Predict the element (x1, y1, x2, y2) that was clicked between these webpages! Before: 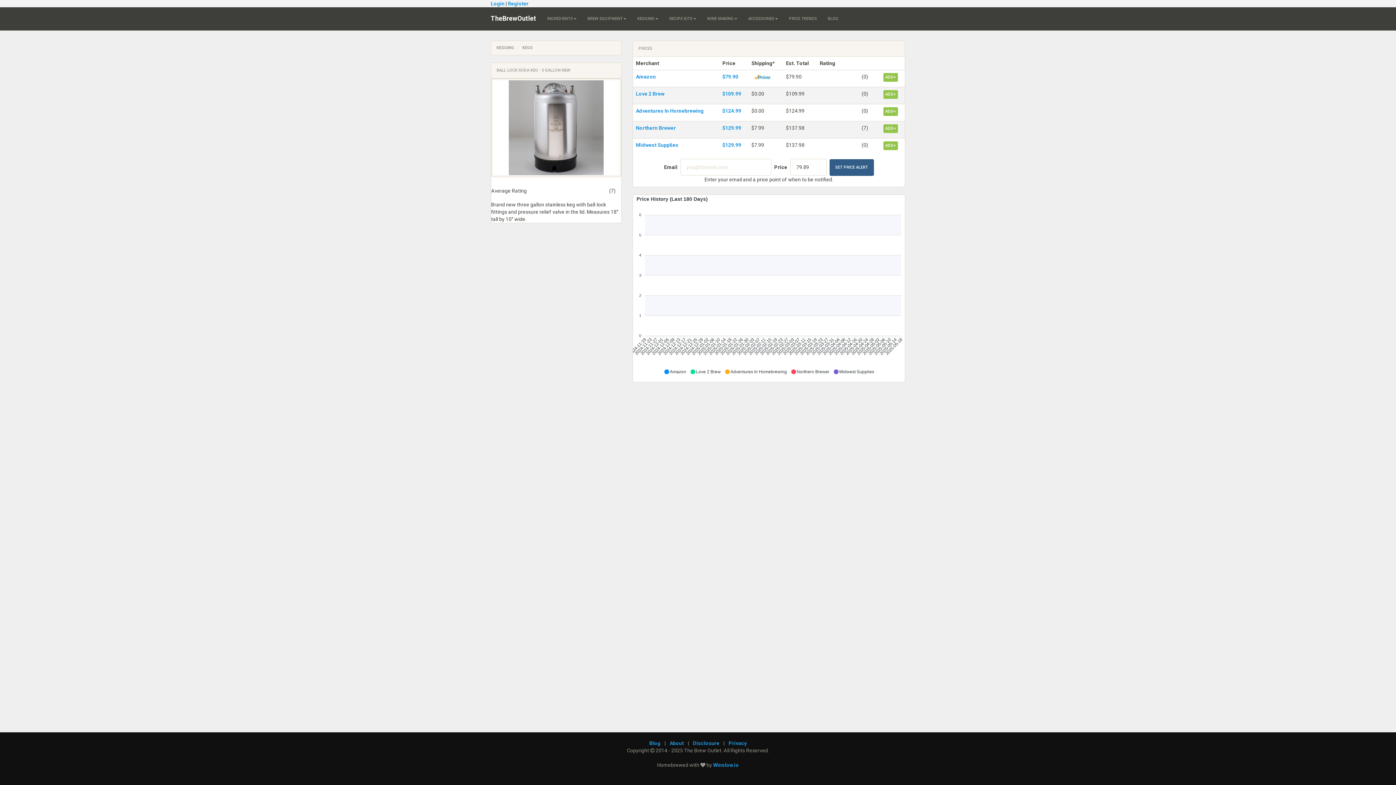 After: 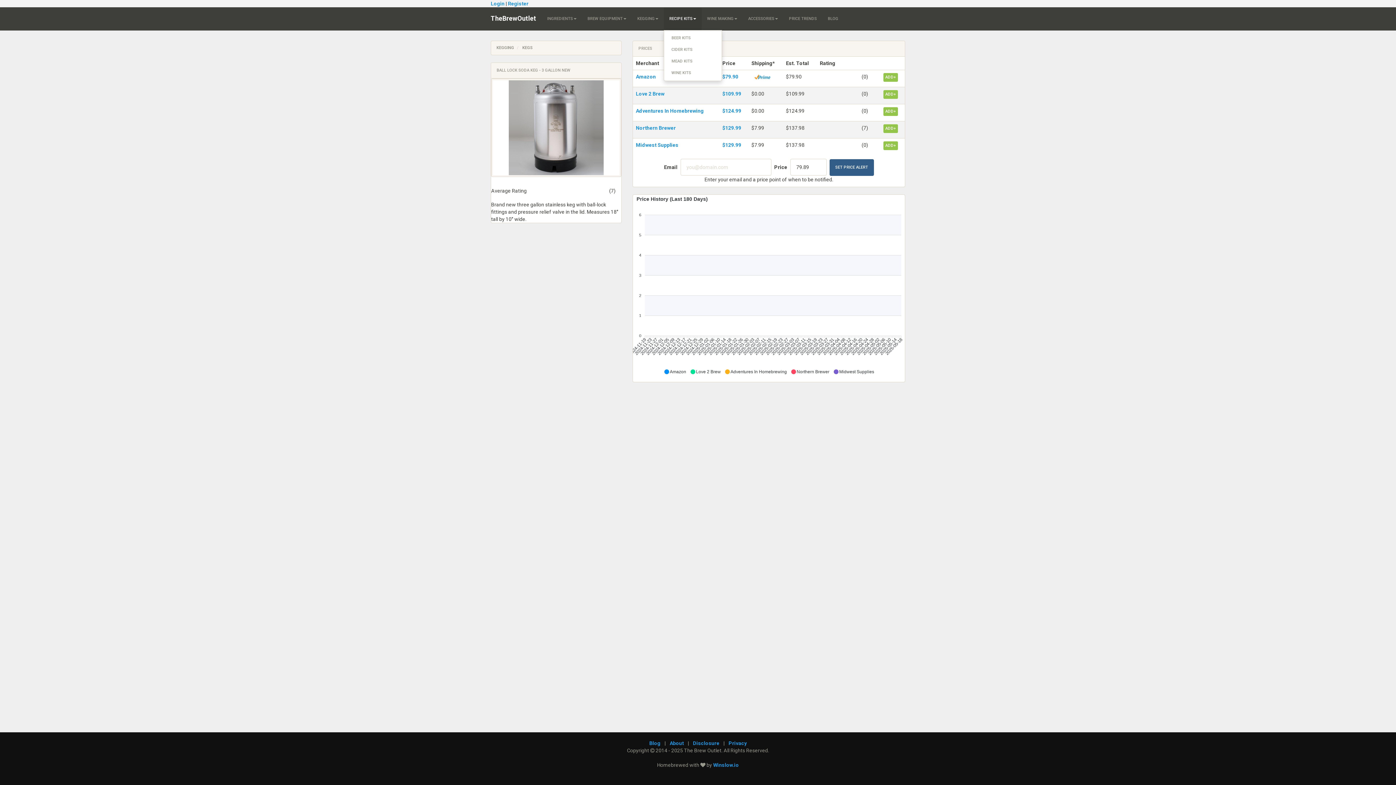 Action: label: RECIPE KITS bbox: (664, 7, 701, 30)